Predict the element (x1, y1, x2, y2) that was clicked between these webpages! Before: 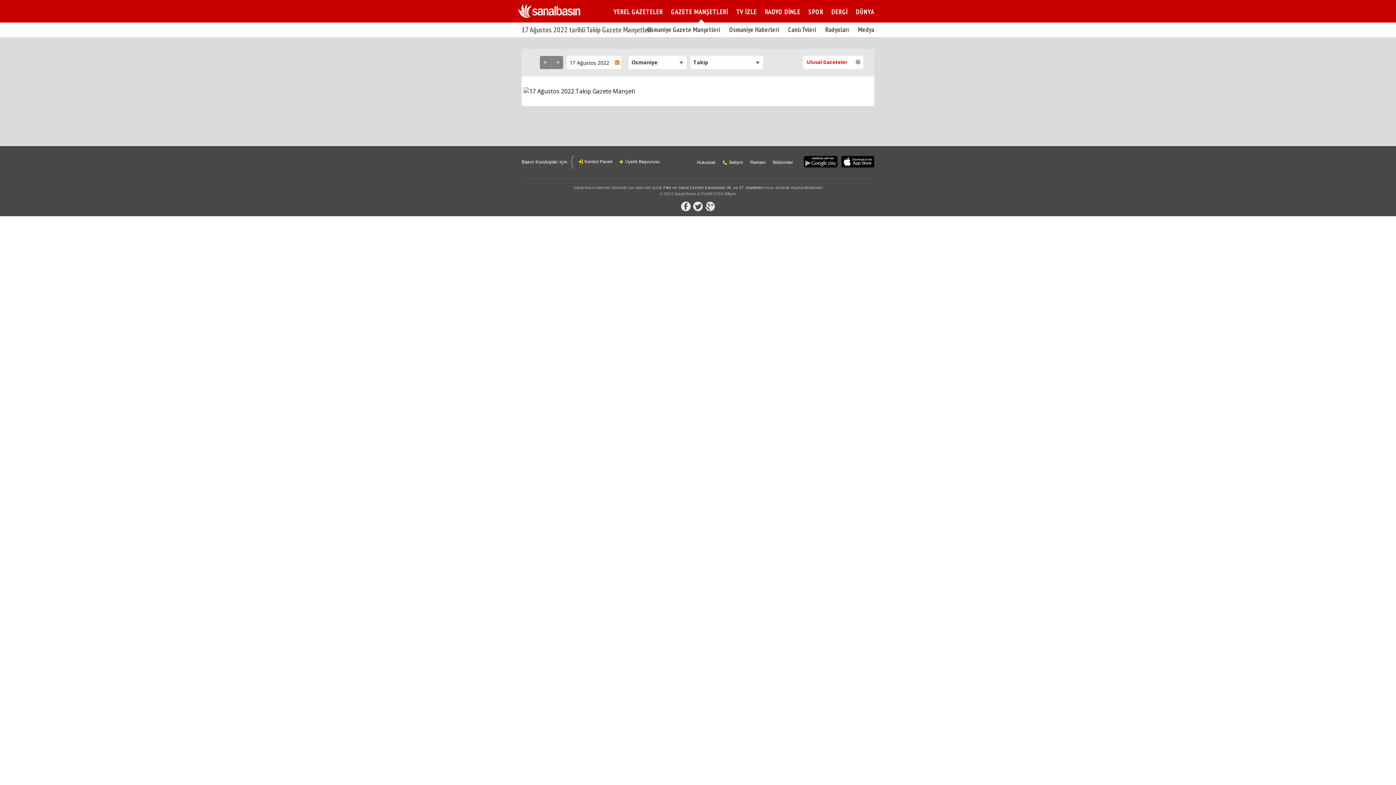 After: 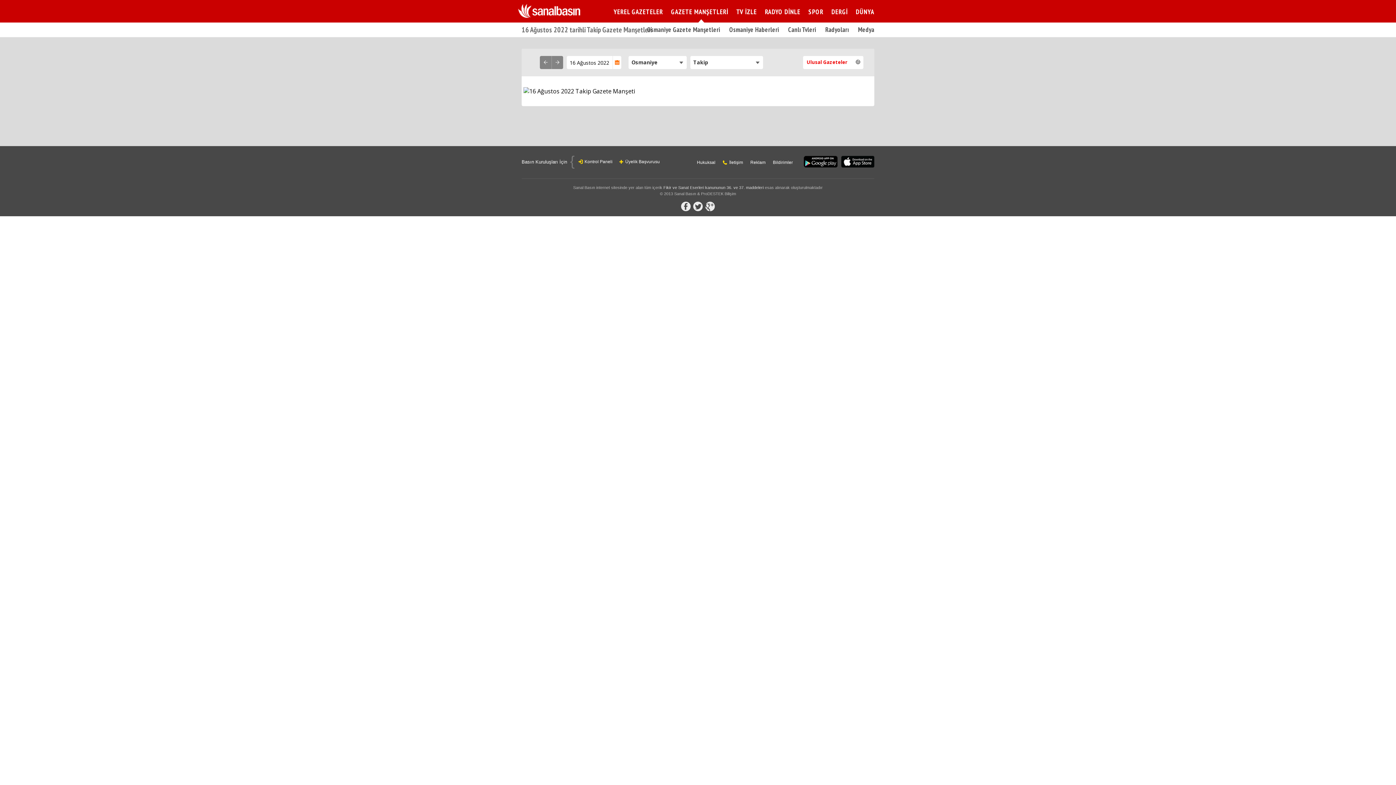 Action: bbox: (540, 56, 551, 69)